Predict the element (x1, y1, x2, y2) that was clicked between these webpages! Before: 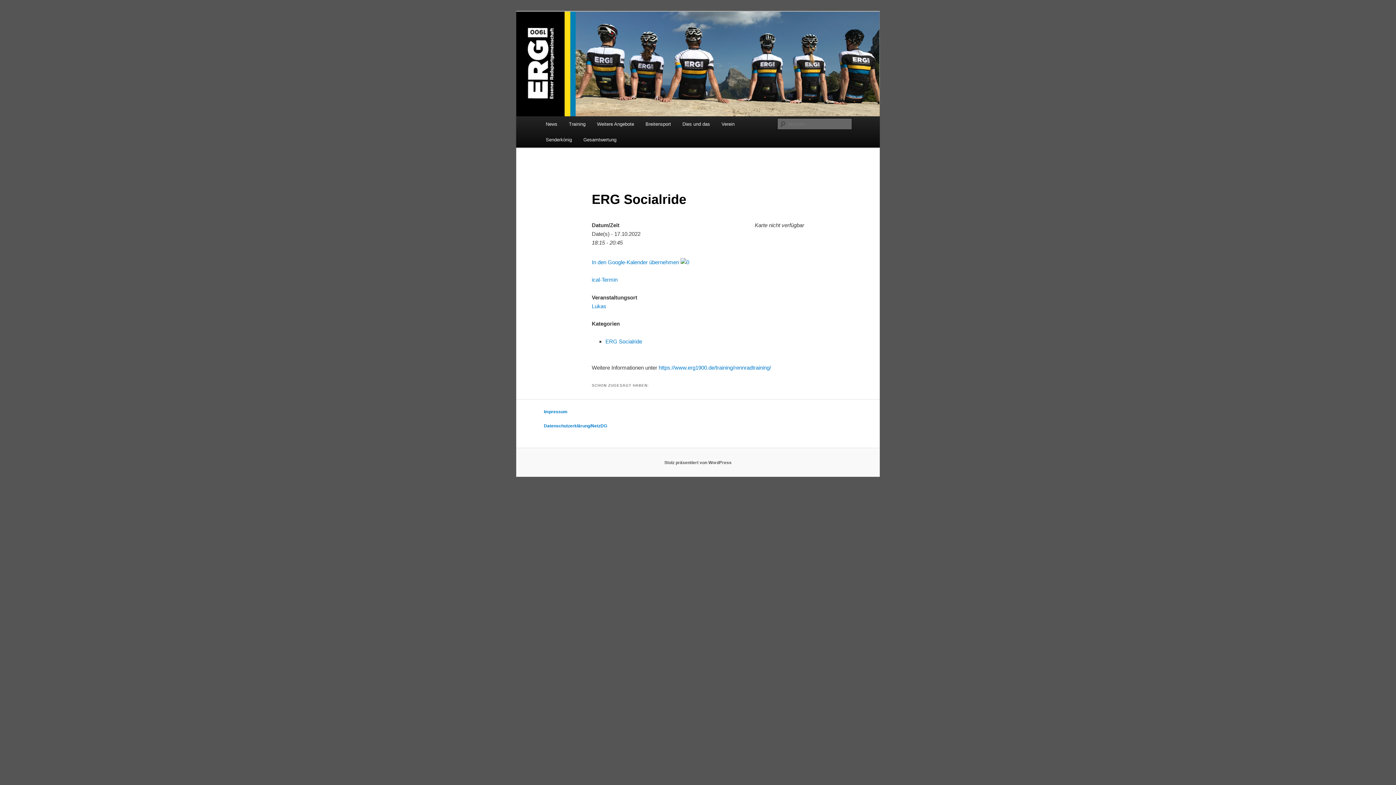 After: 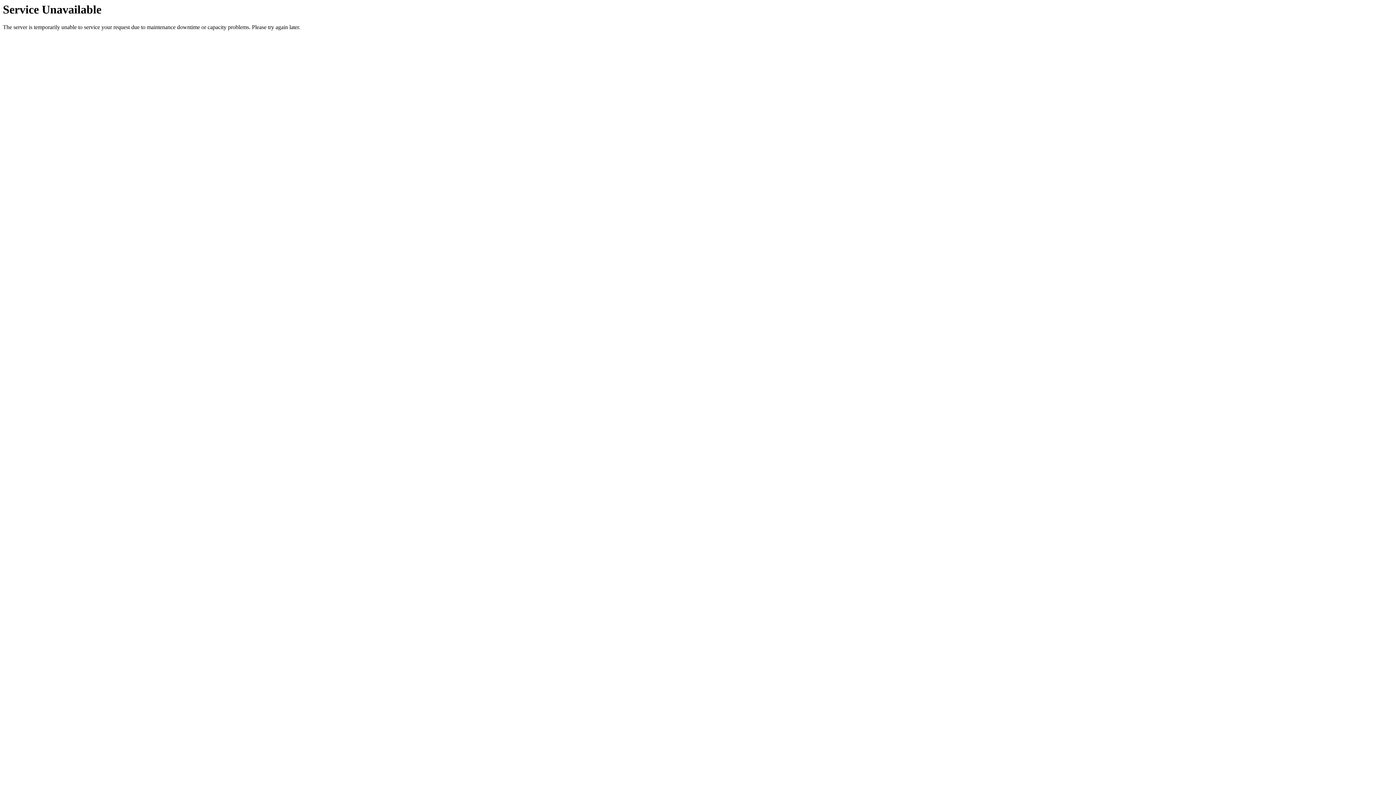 Action: label: Verein bbox: (715, 116, 740, 132)